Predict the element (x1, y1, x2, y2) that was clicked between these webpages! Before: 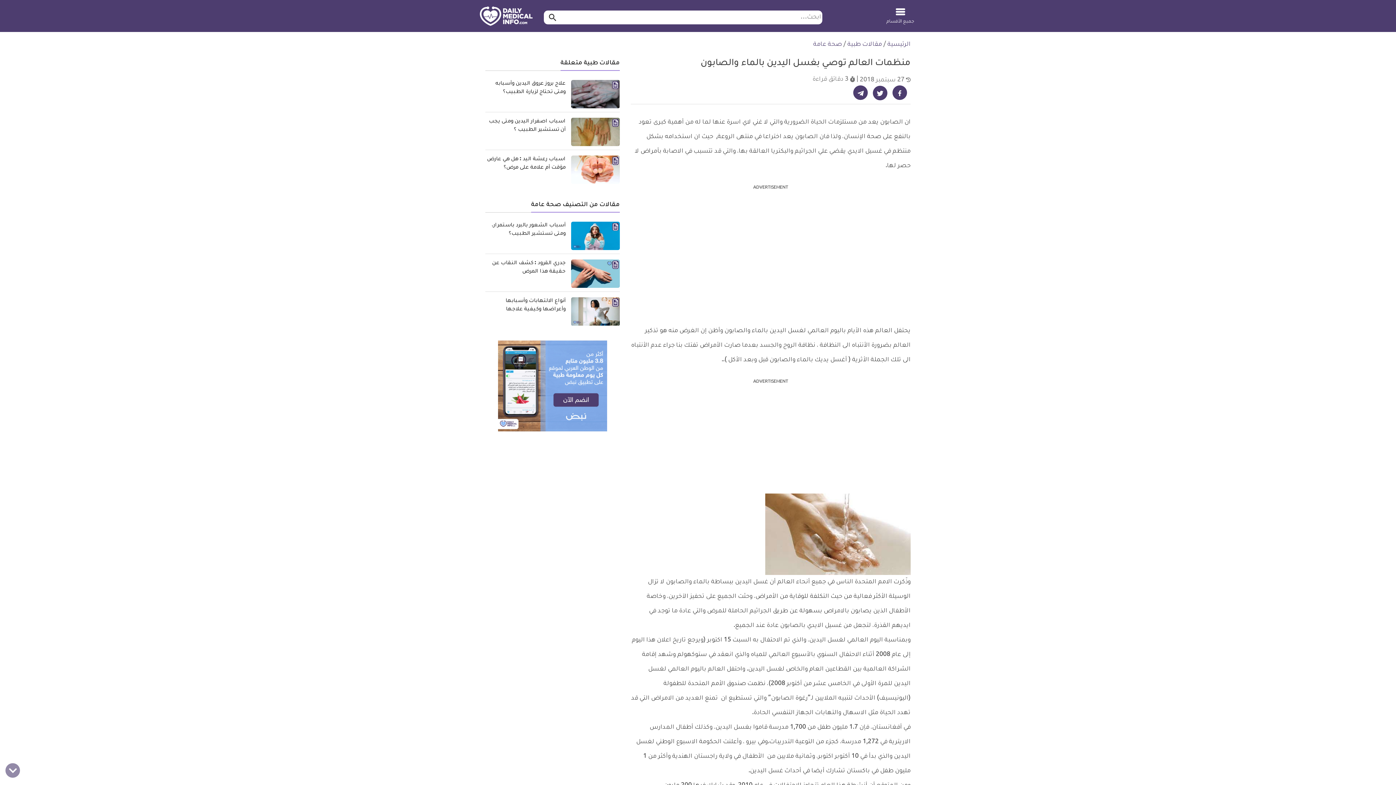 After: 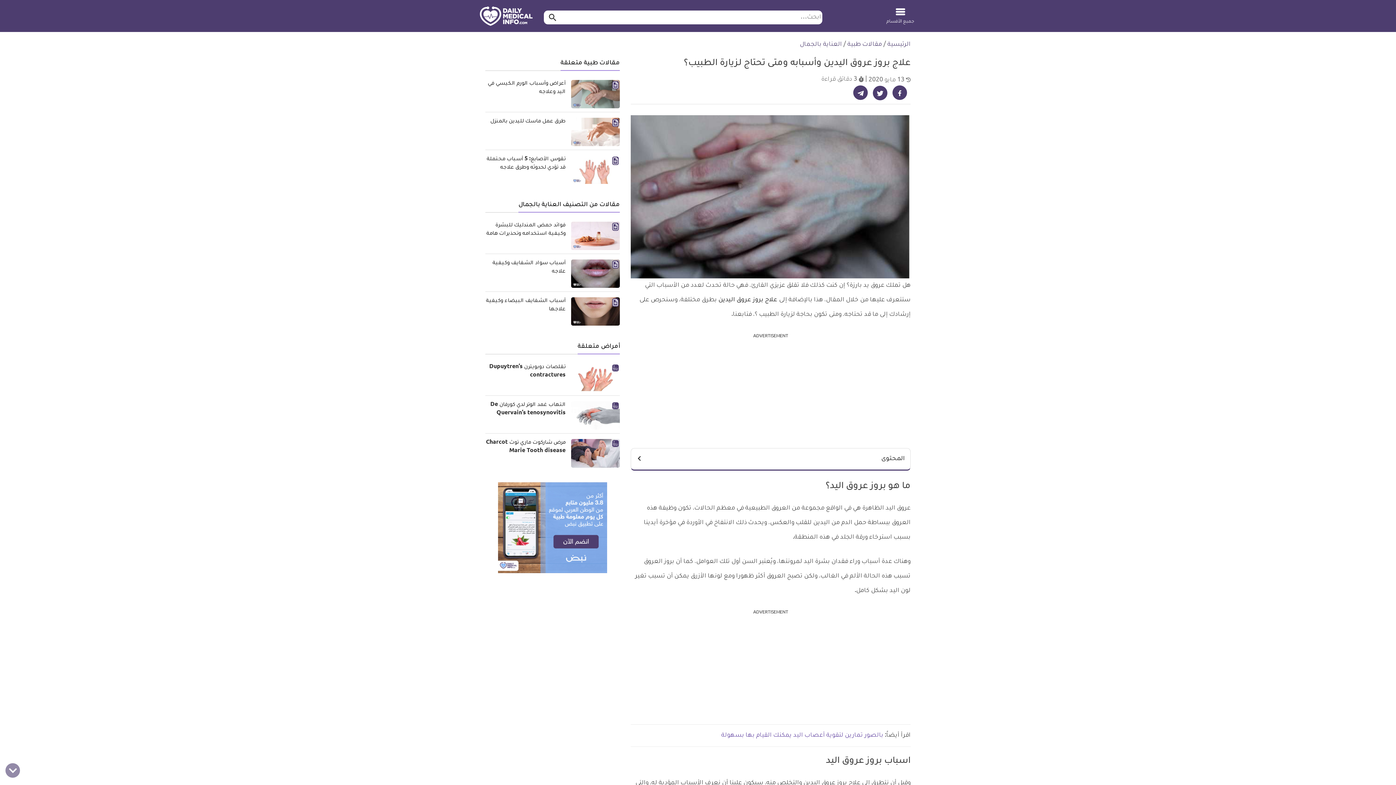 Action: bbox: (571, 79, 620, 108)